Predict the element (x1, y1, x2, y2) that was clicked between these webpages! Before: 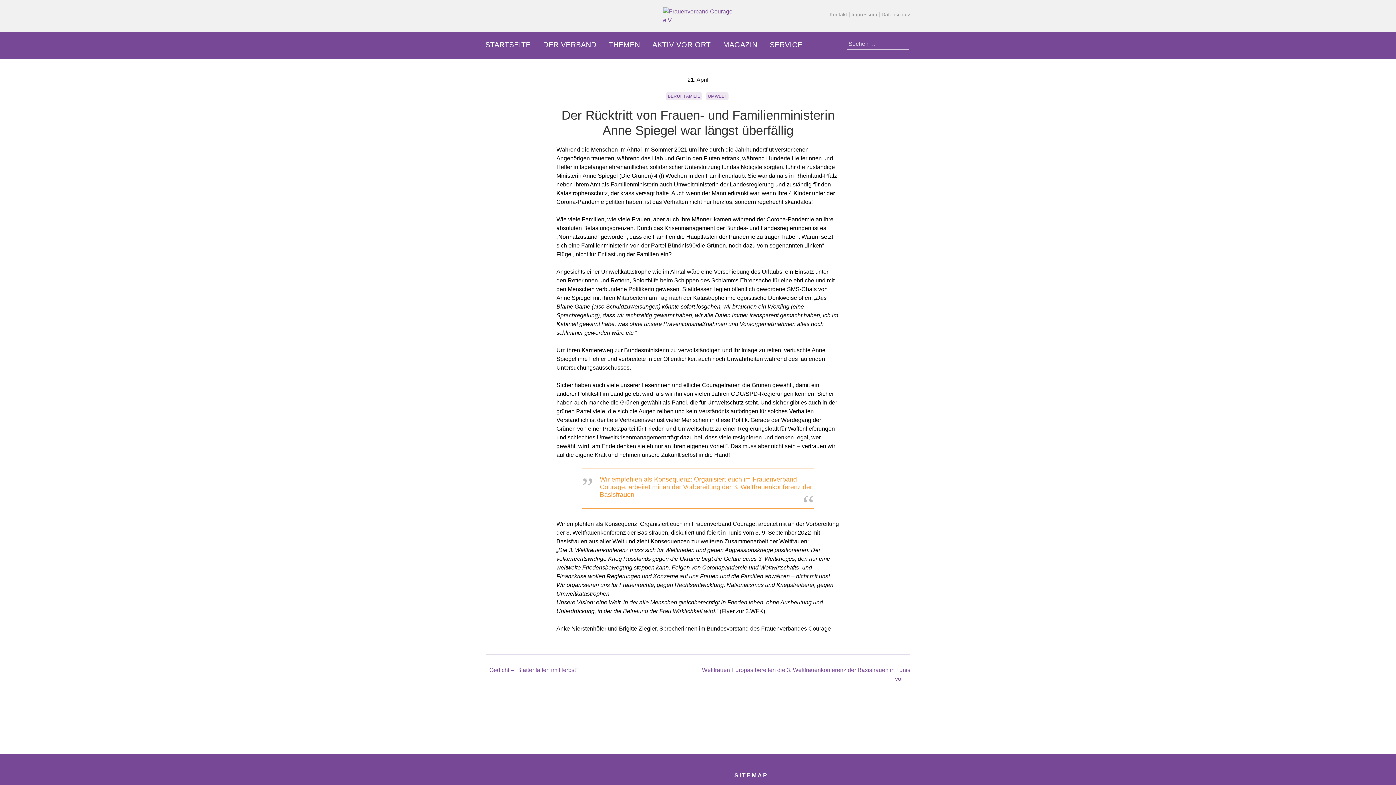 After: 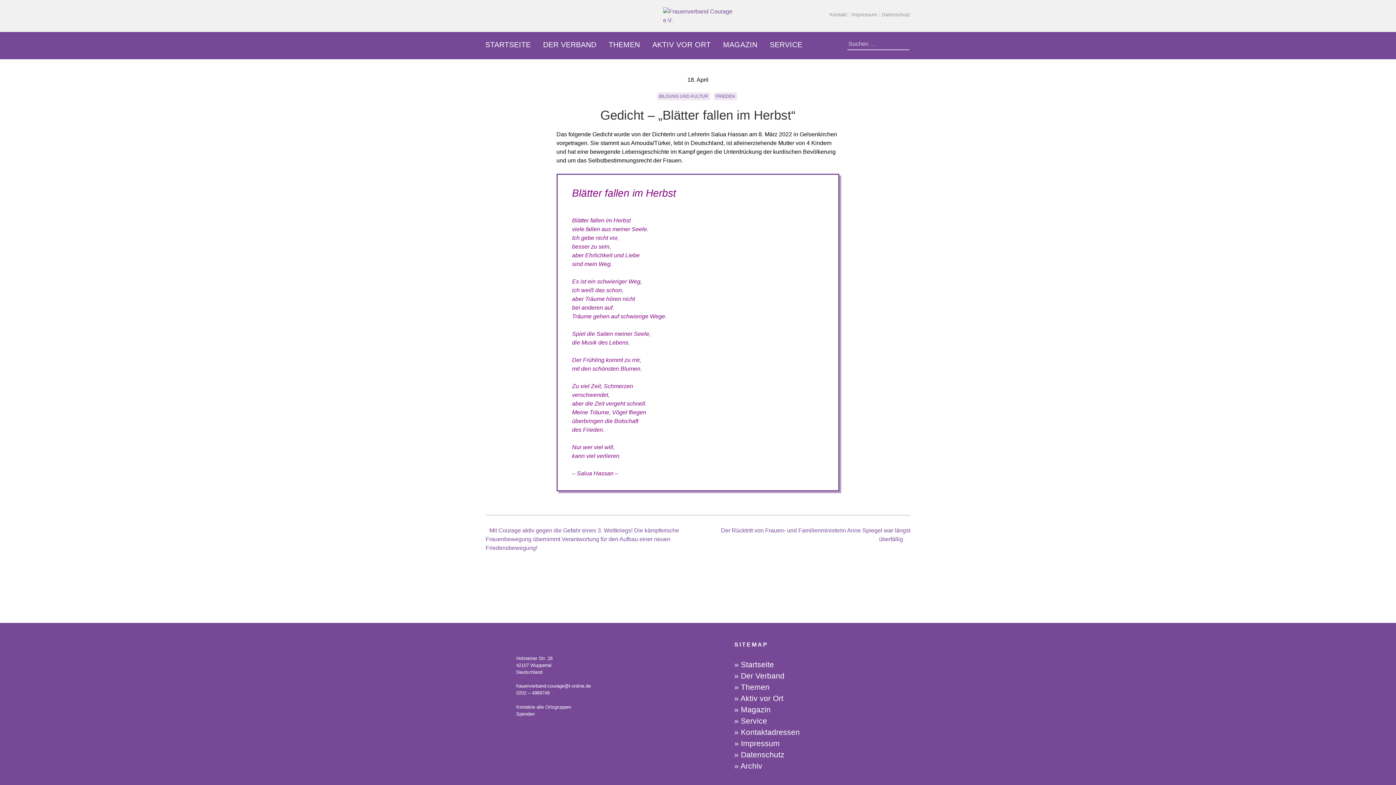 Action: bbox: (485, 667, 577, 673) label: Gedicht – „Blätter fallen im Herbst“